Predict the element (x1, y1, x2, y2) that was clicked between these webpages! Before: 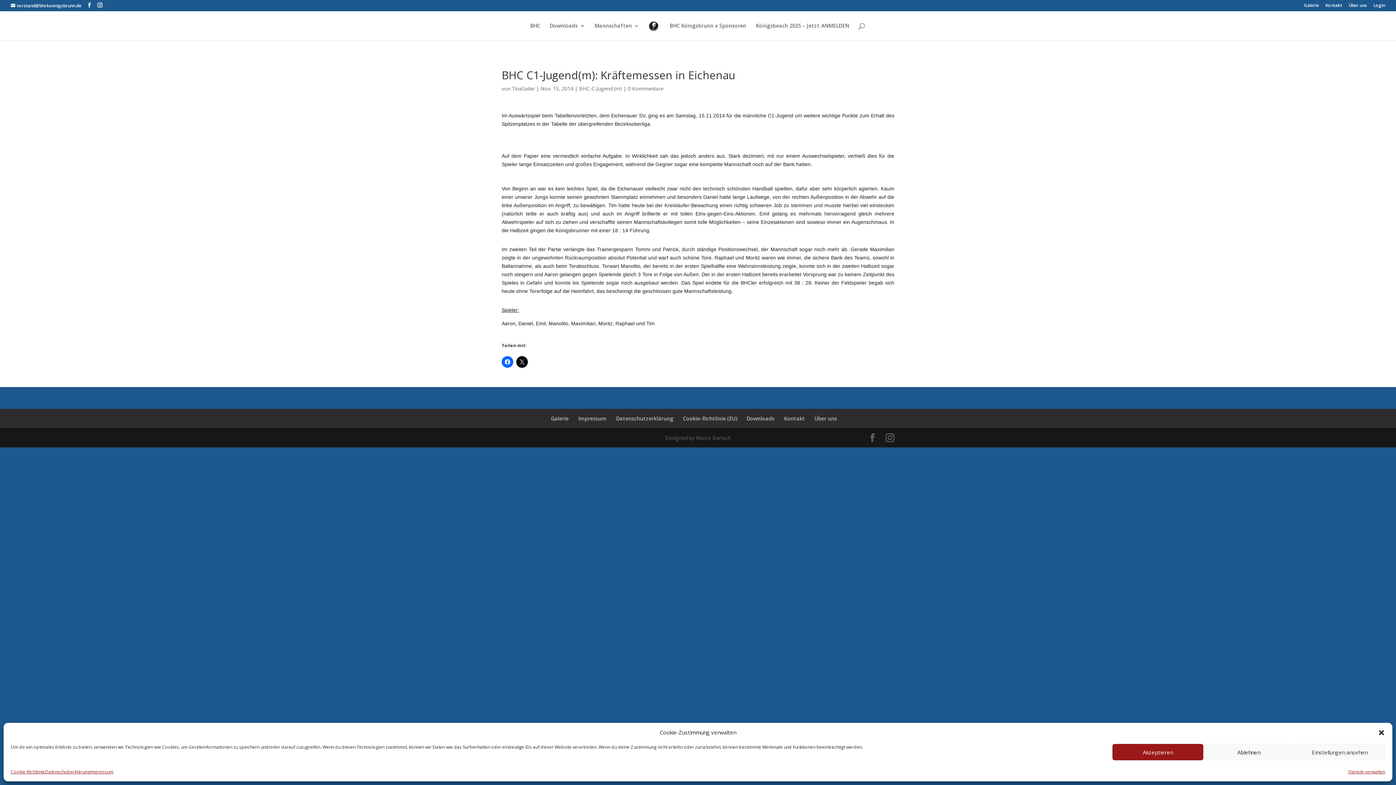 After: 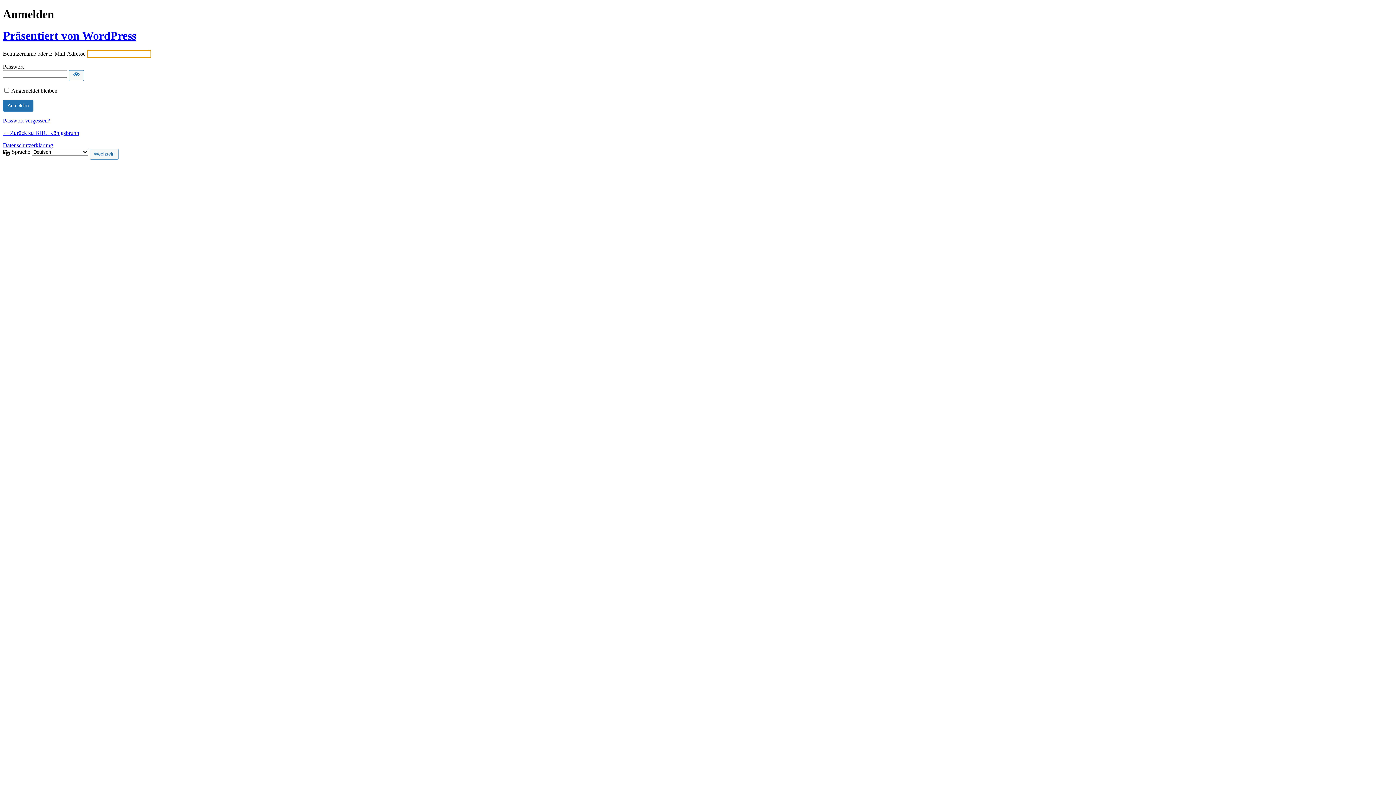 Action: label: Login bbox: (1373, 3, 1385, 10)